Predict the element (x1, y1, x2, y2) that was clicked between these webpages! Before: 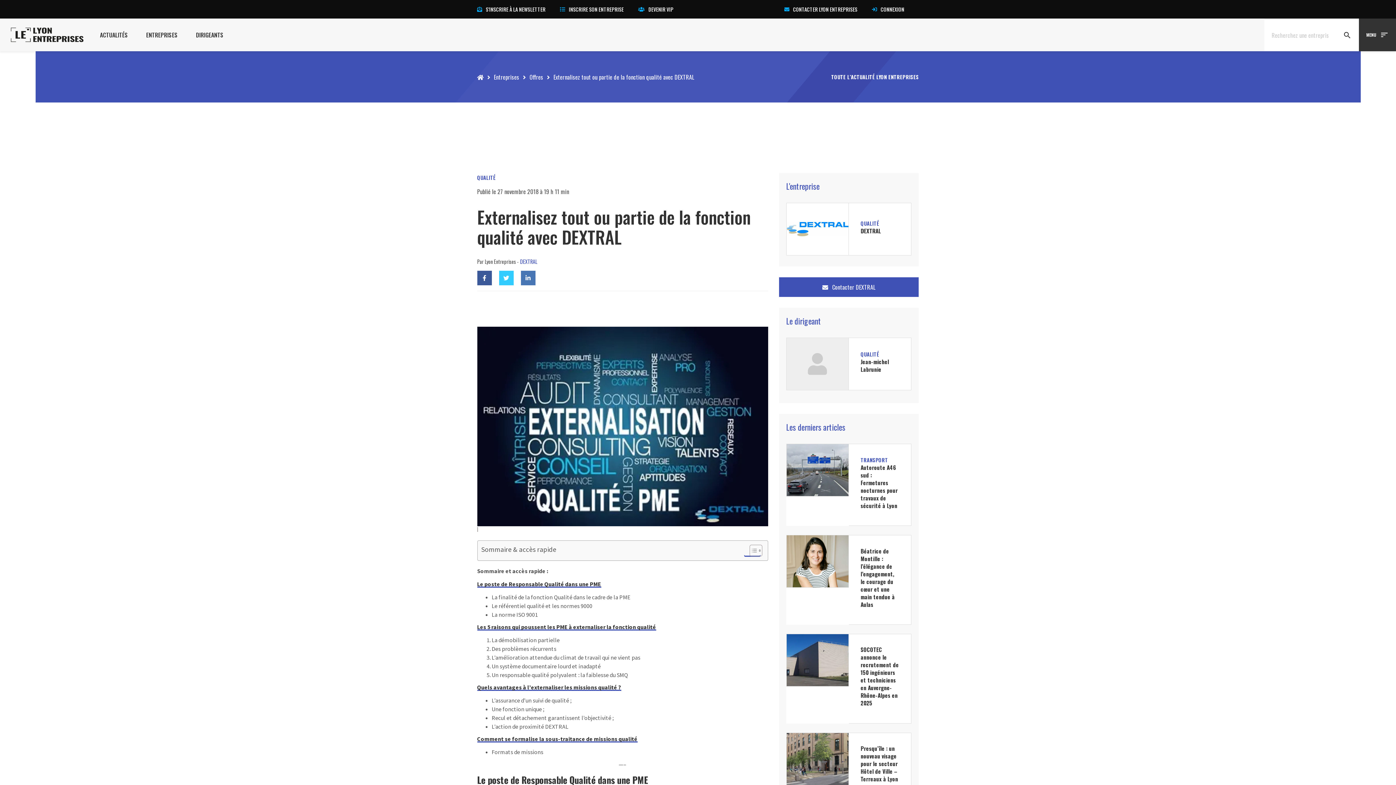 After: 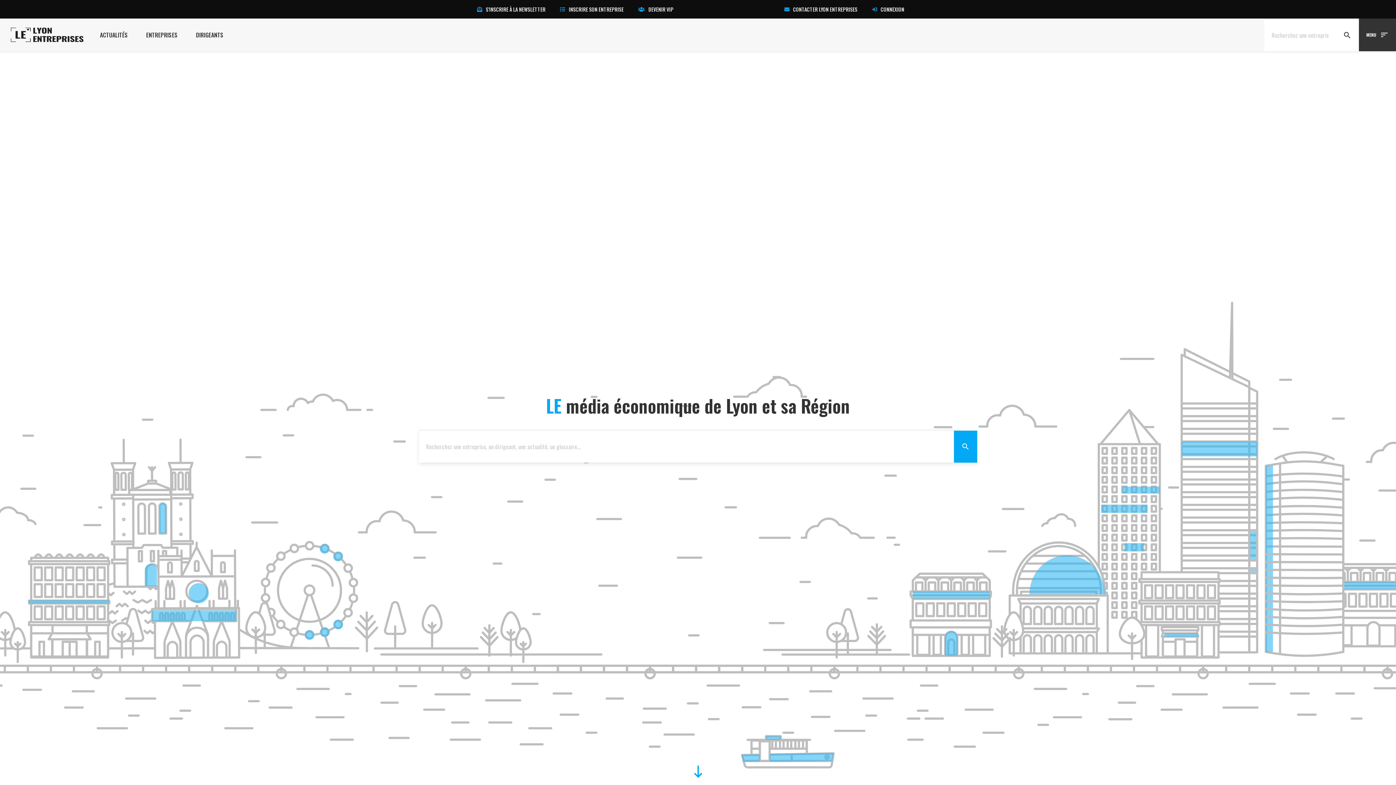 Action: label: Accueil bbox: (477, 72, 483, 81)